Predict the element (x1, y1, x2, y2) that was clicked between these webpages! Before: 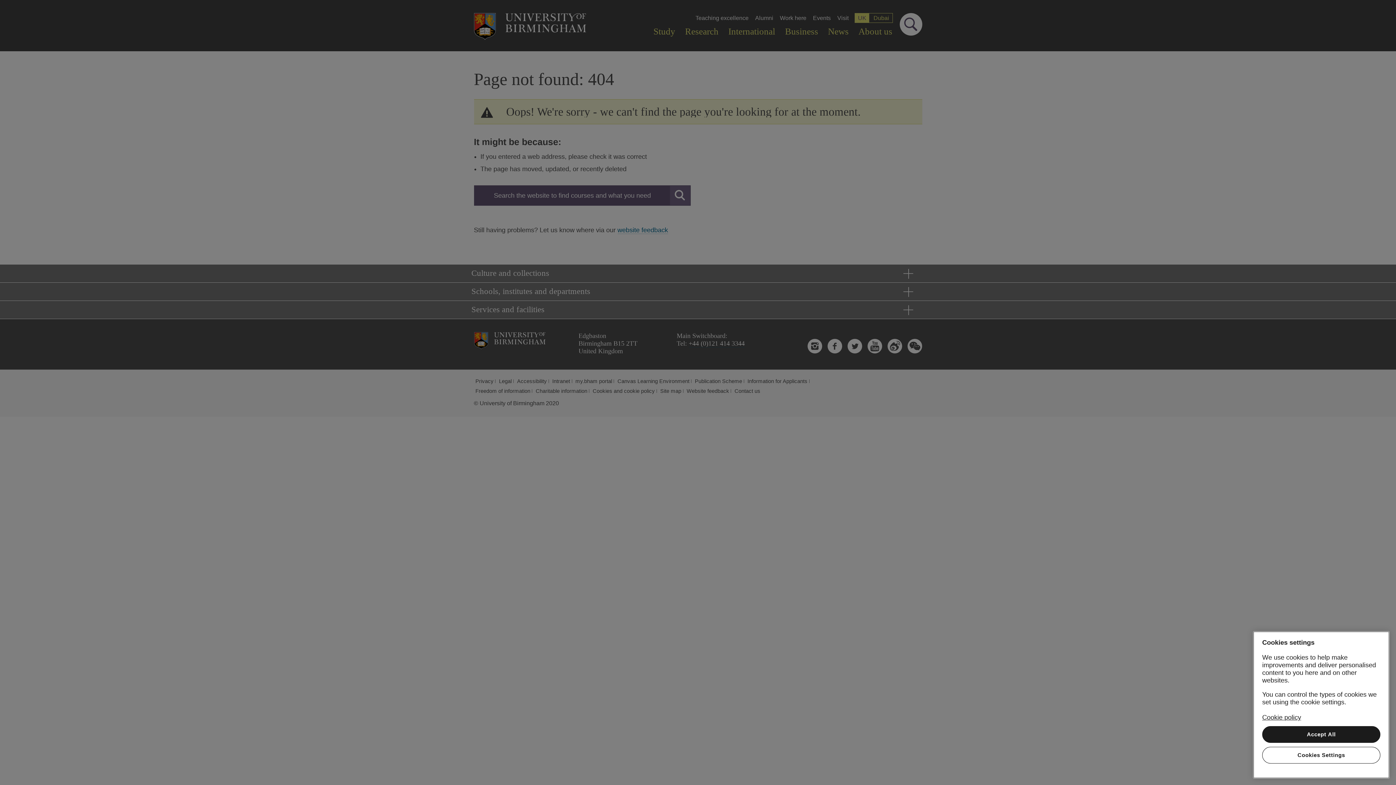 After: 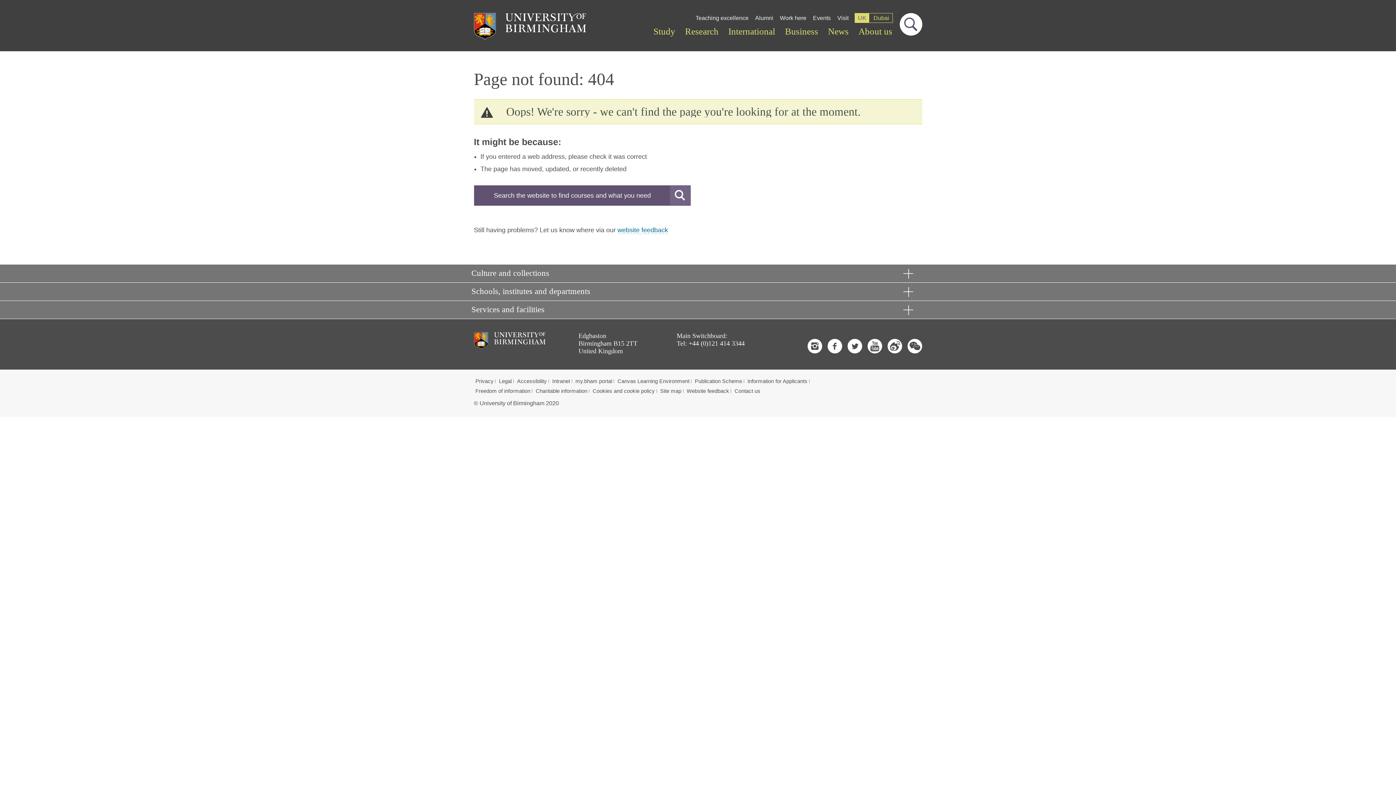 Action: label: Accept All bbox: (1262, 726, 1380, 743)